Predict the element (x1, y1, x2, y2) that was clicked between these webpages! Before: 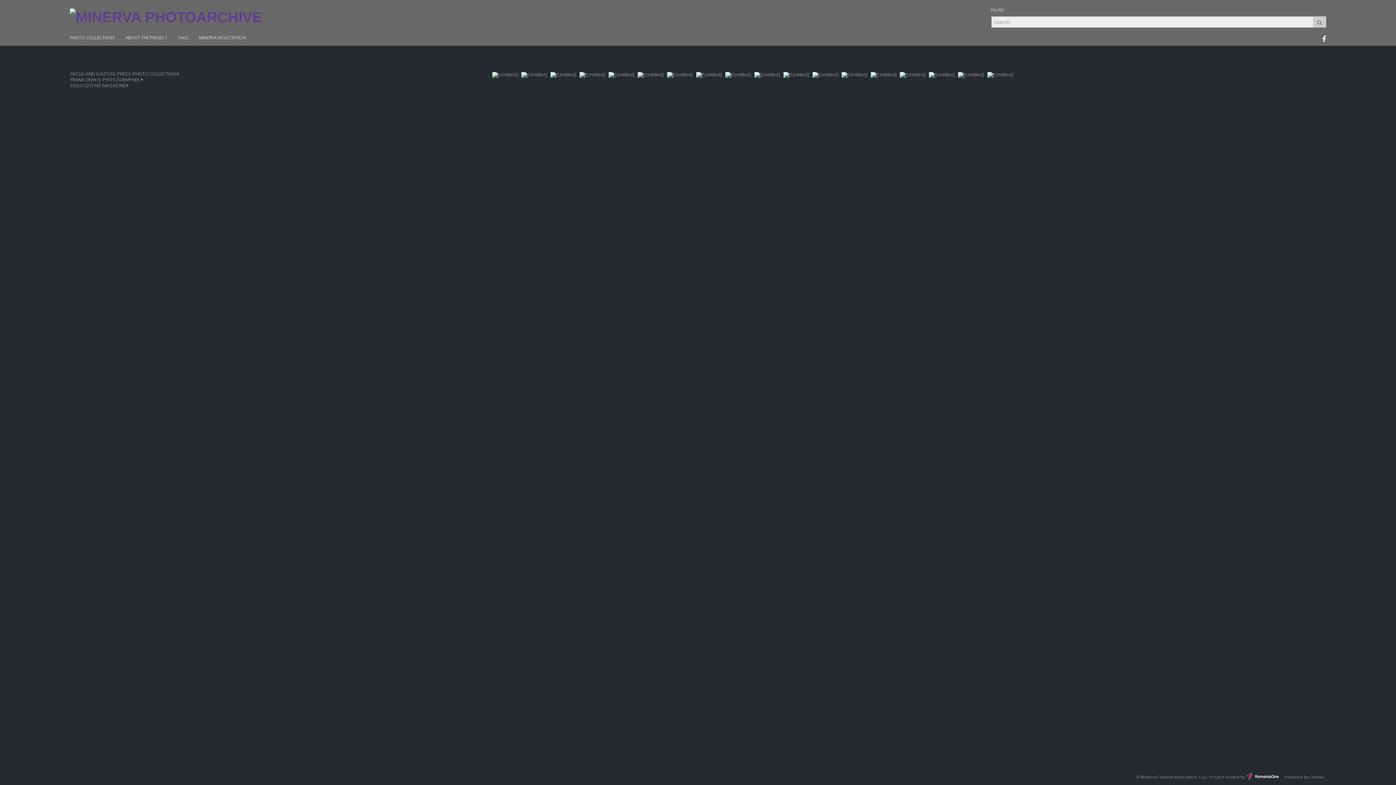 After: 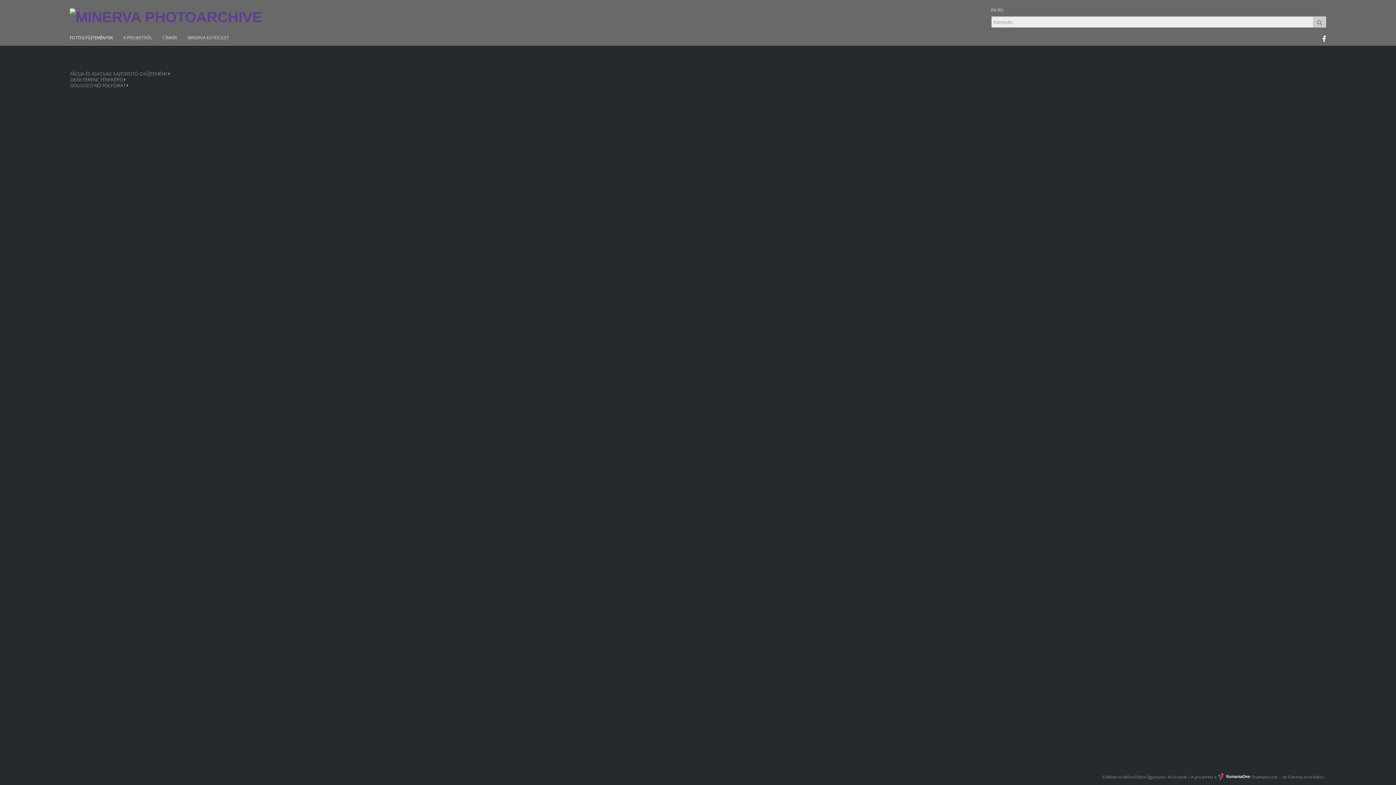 Action: label: HU bbox: (991, 6, 997, 12)